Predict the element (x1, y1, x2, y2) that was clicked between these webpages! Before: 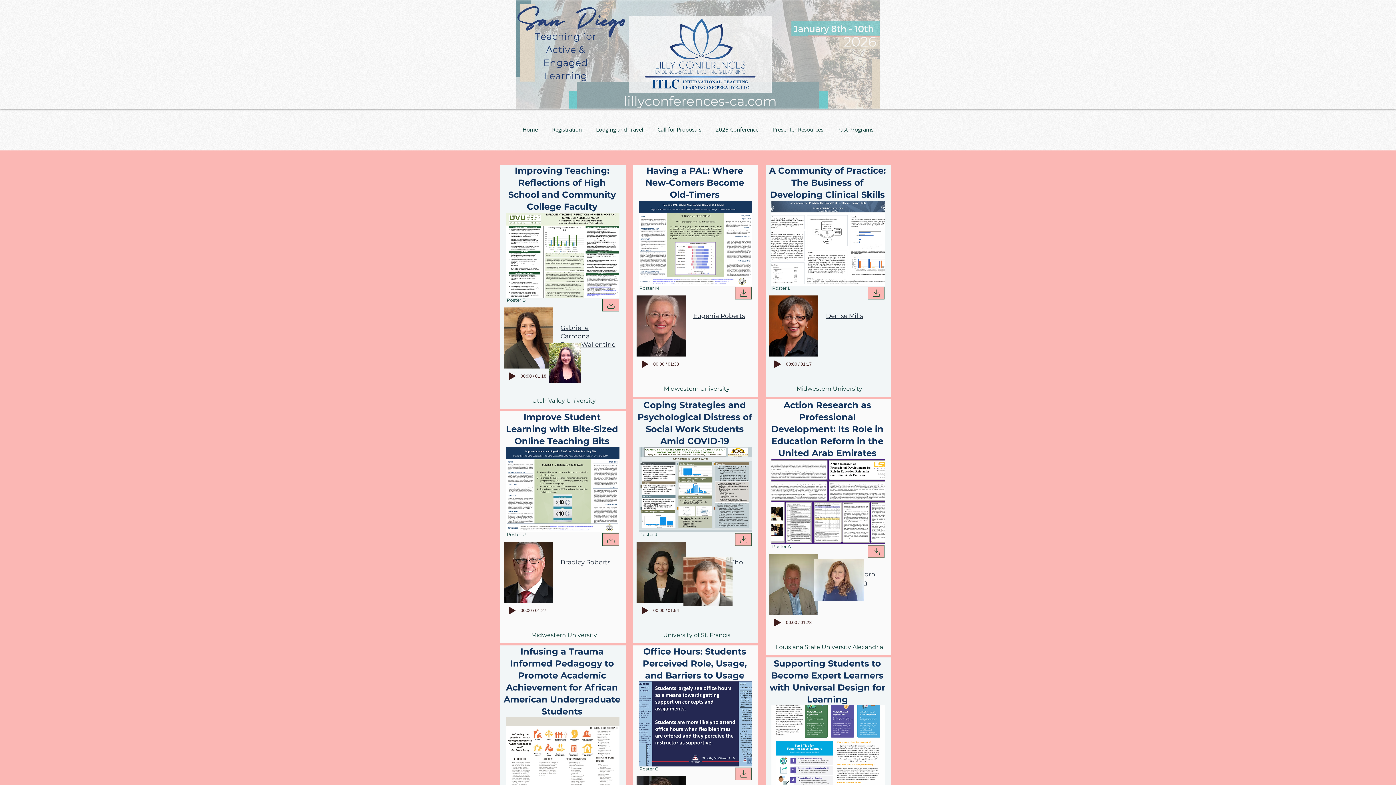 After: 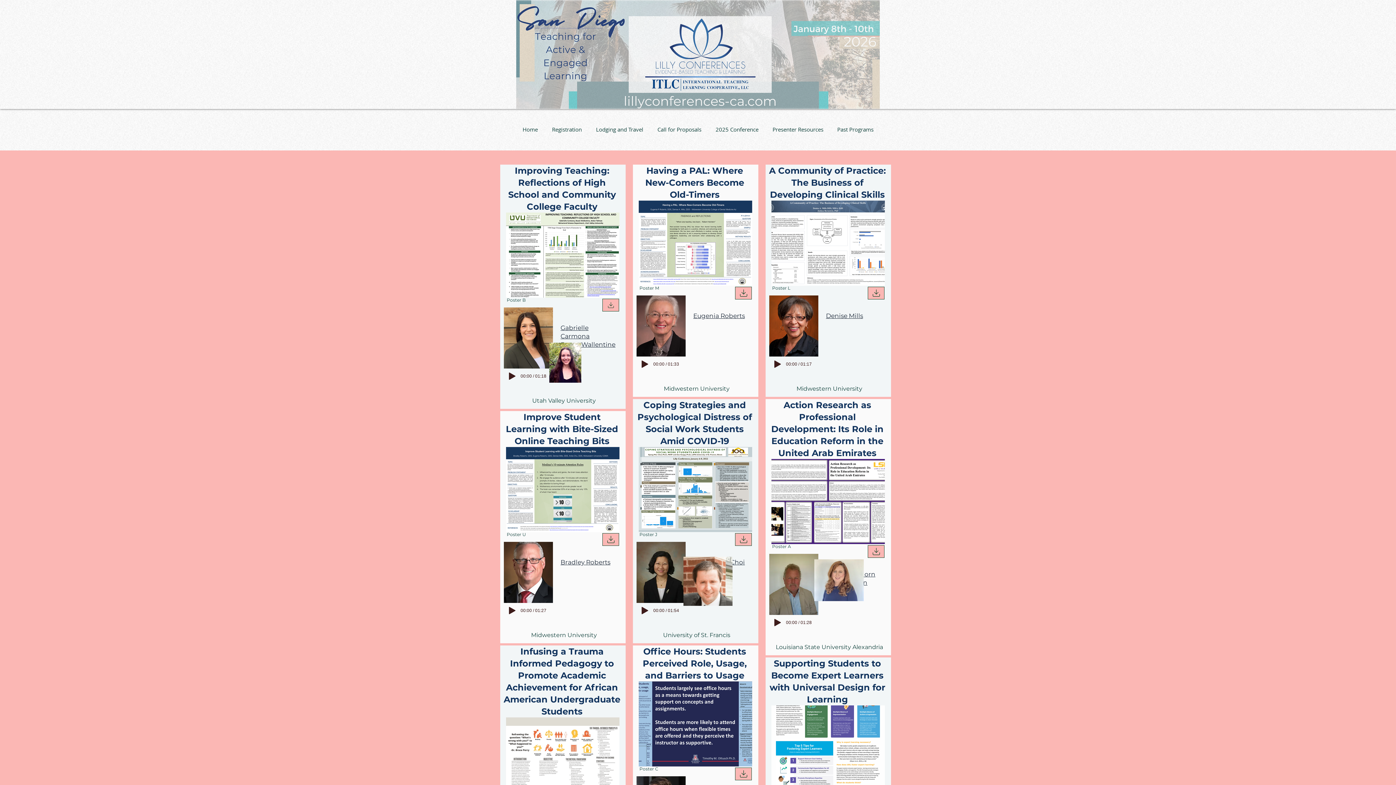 Action: bbox: (602, 298, 619, 311) label: Download